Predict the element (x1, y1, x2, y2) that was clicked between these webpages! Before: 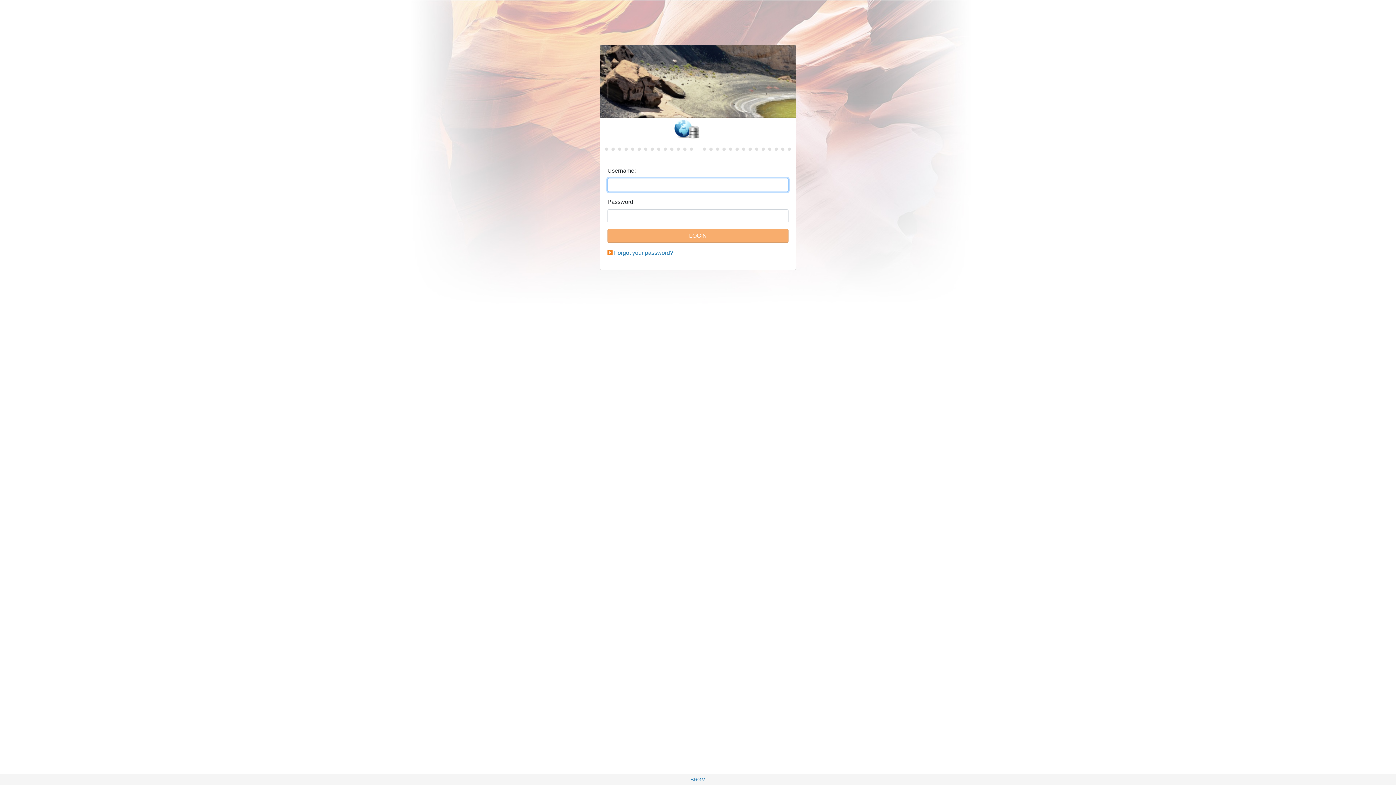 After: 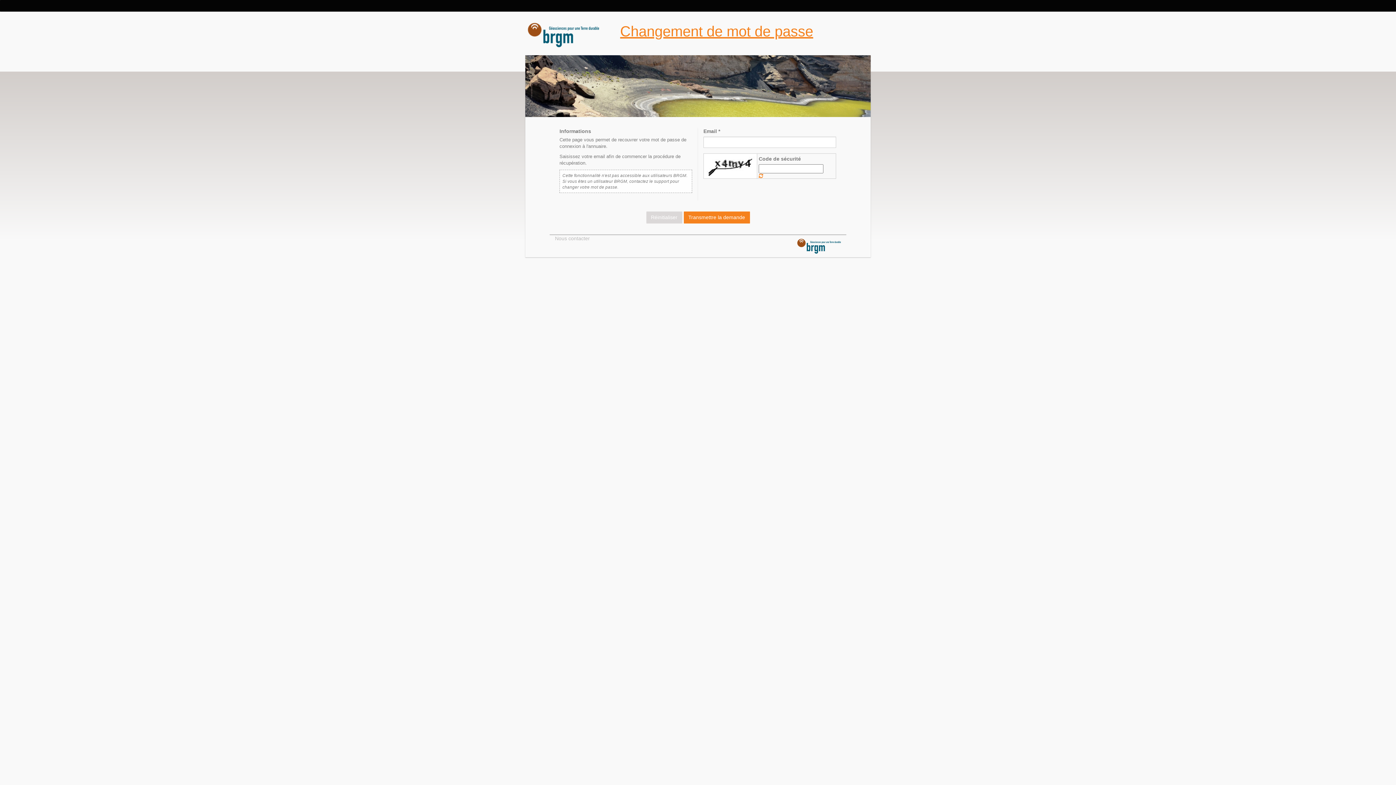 Action: bbox: (614, 249, 673, 256) label: Forgot your password?